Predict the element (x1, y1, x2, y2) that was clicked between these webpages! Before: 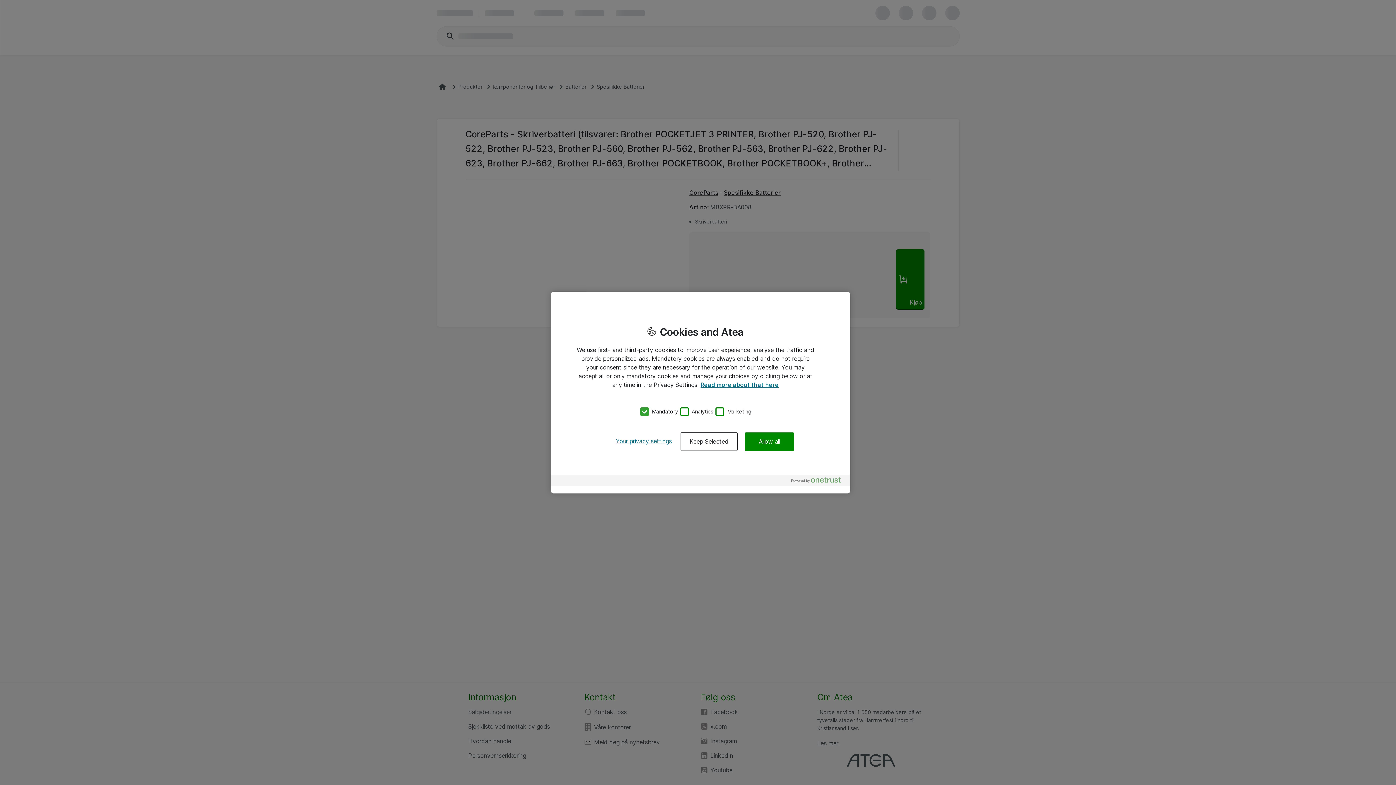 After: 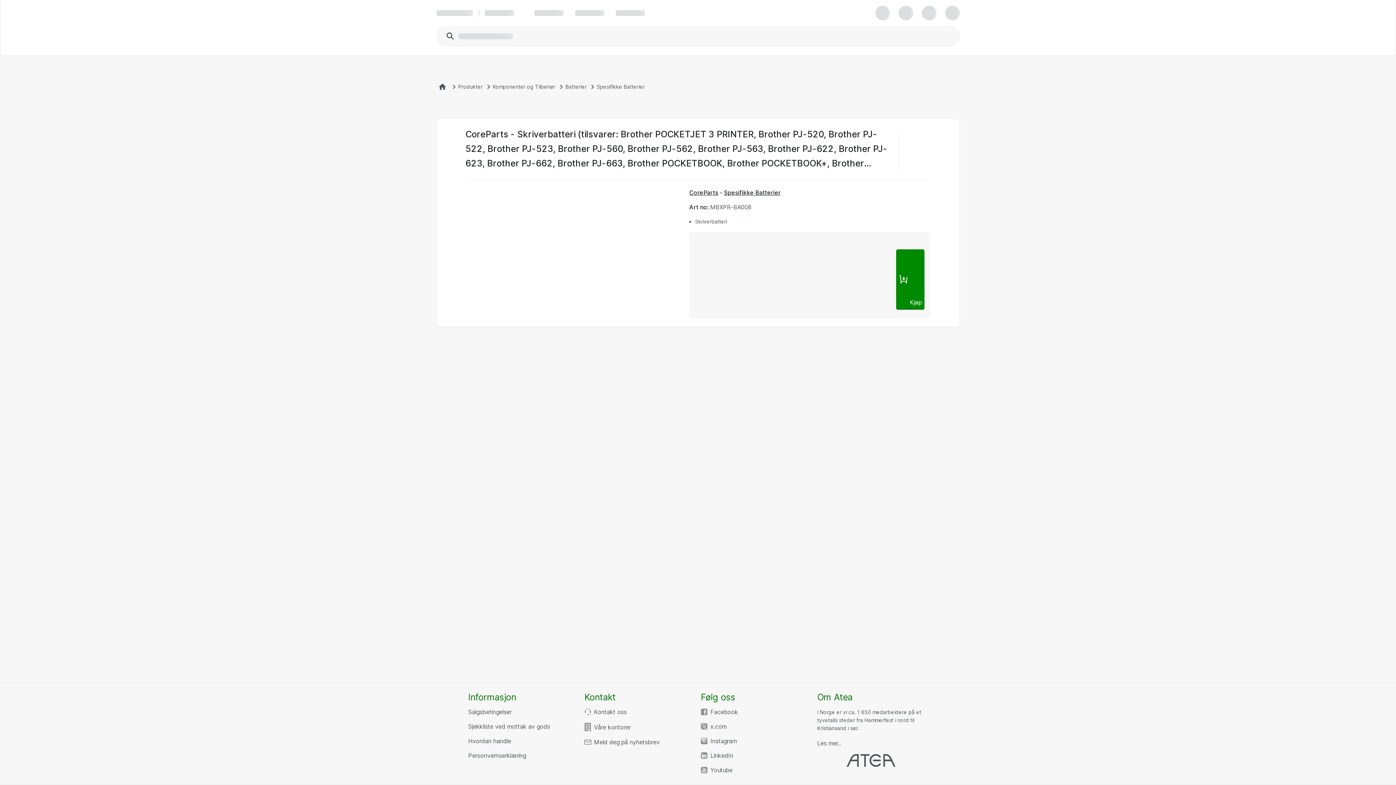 Action: label: Keep Selected bbox: (680, 432, 737, 451)